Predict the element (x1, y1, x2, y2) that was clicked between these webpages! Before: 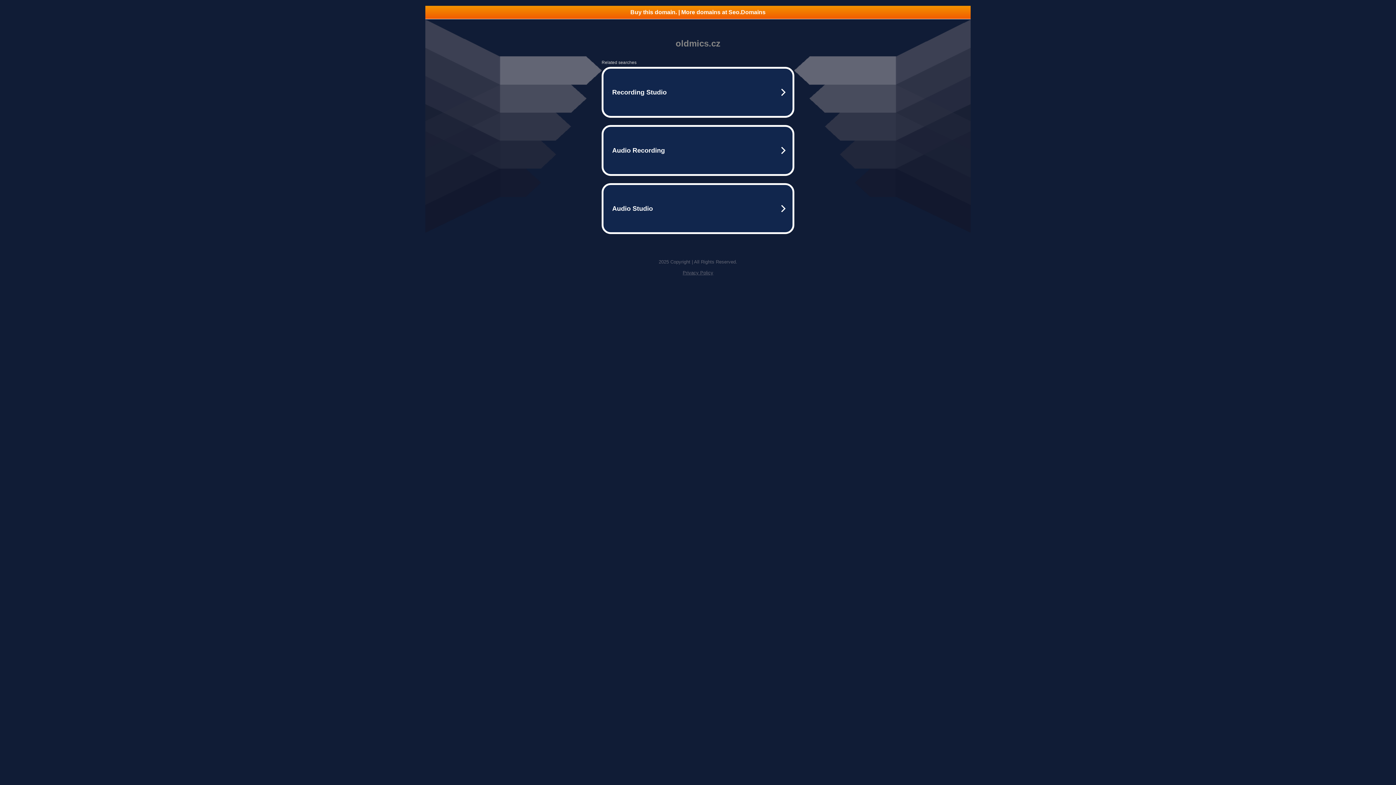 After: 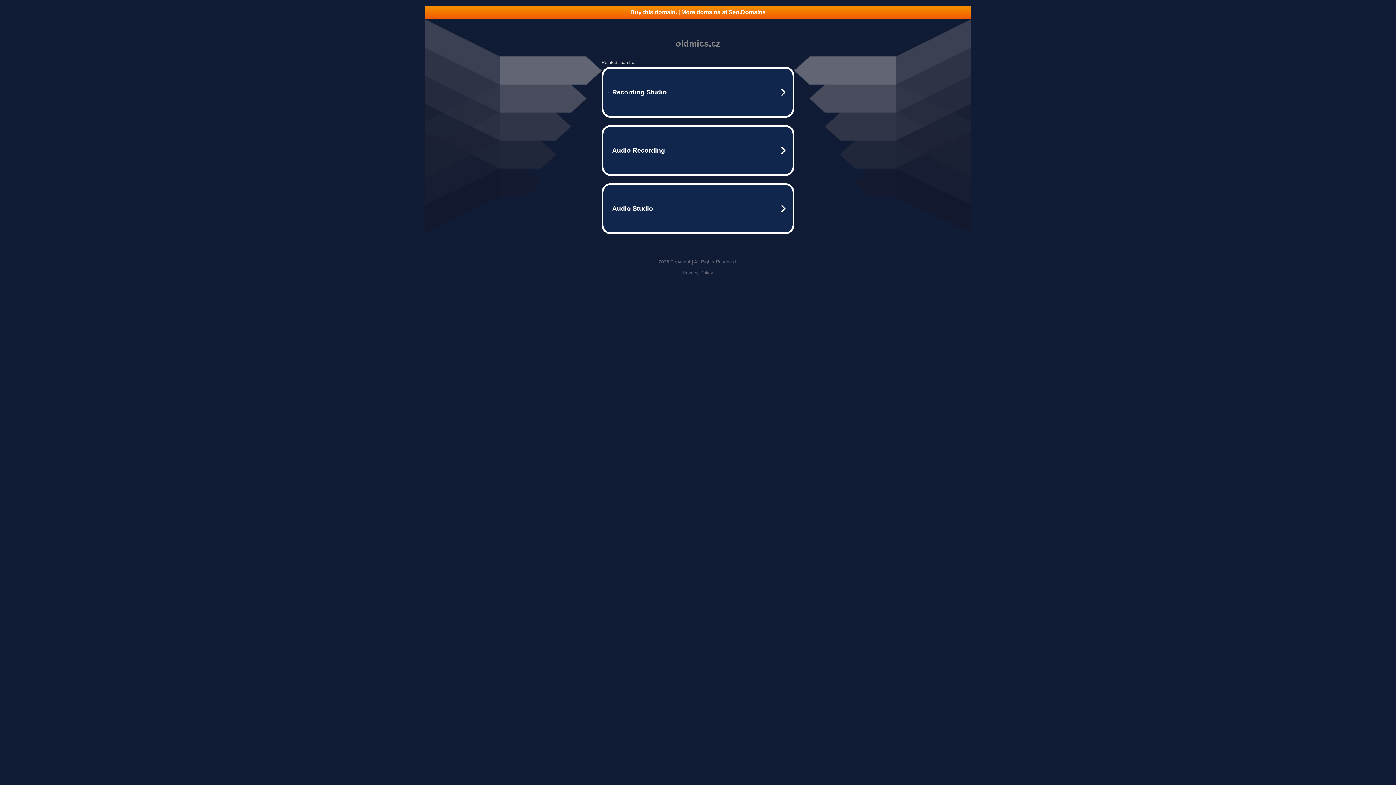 Action: bbox: (682, 270, 713, 275) label: Privacy Policy